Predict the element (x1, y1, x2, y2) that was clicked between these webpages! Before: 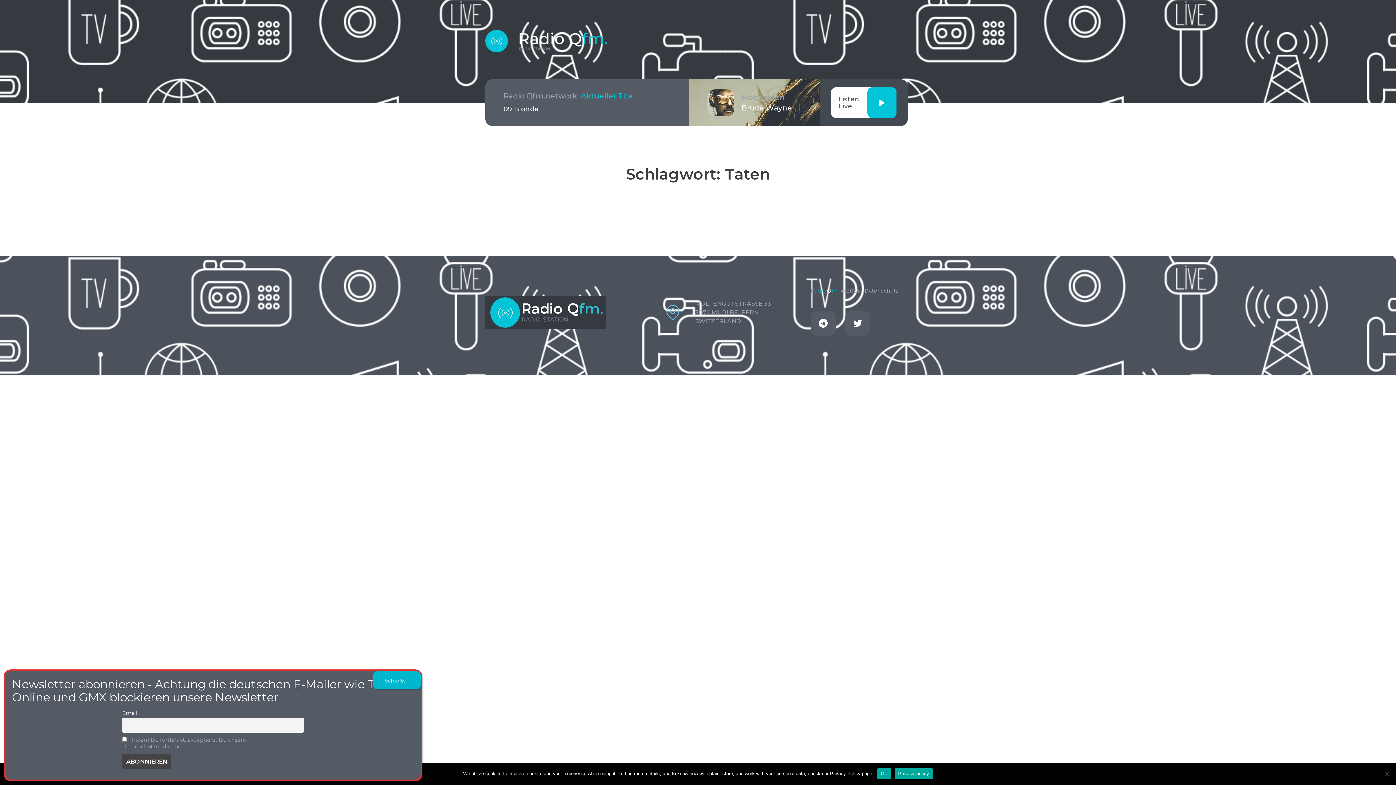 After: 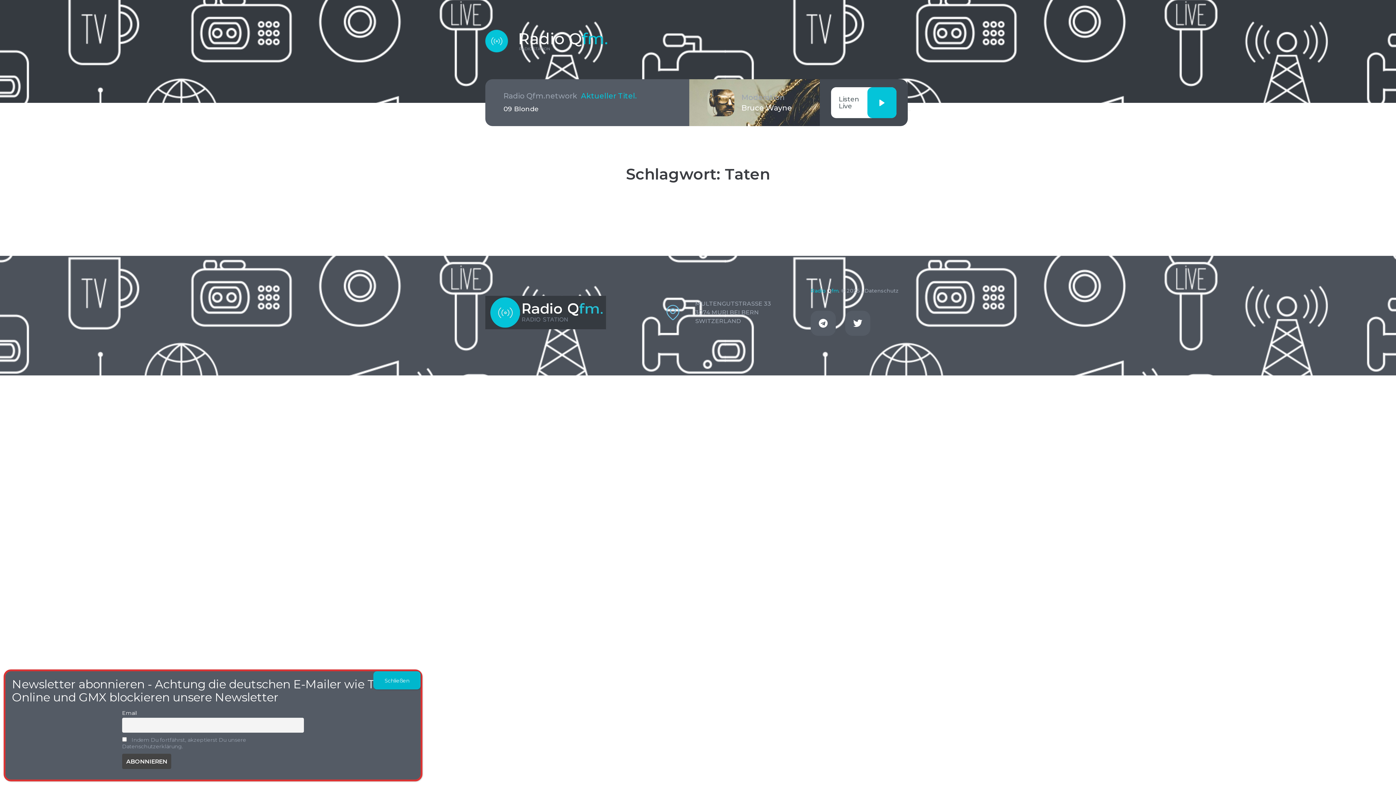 Action: label: Ok bbox: (877, 768, 891, 779)